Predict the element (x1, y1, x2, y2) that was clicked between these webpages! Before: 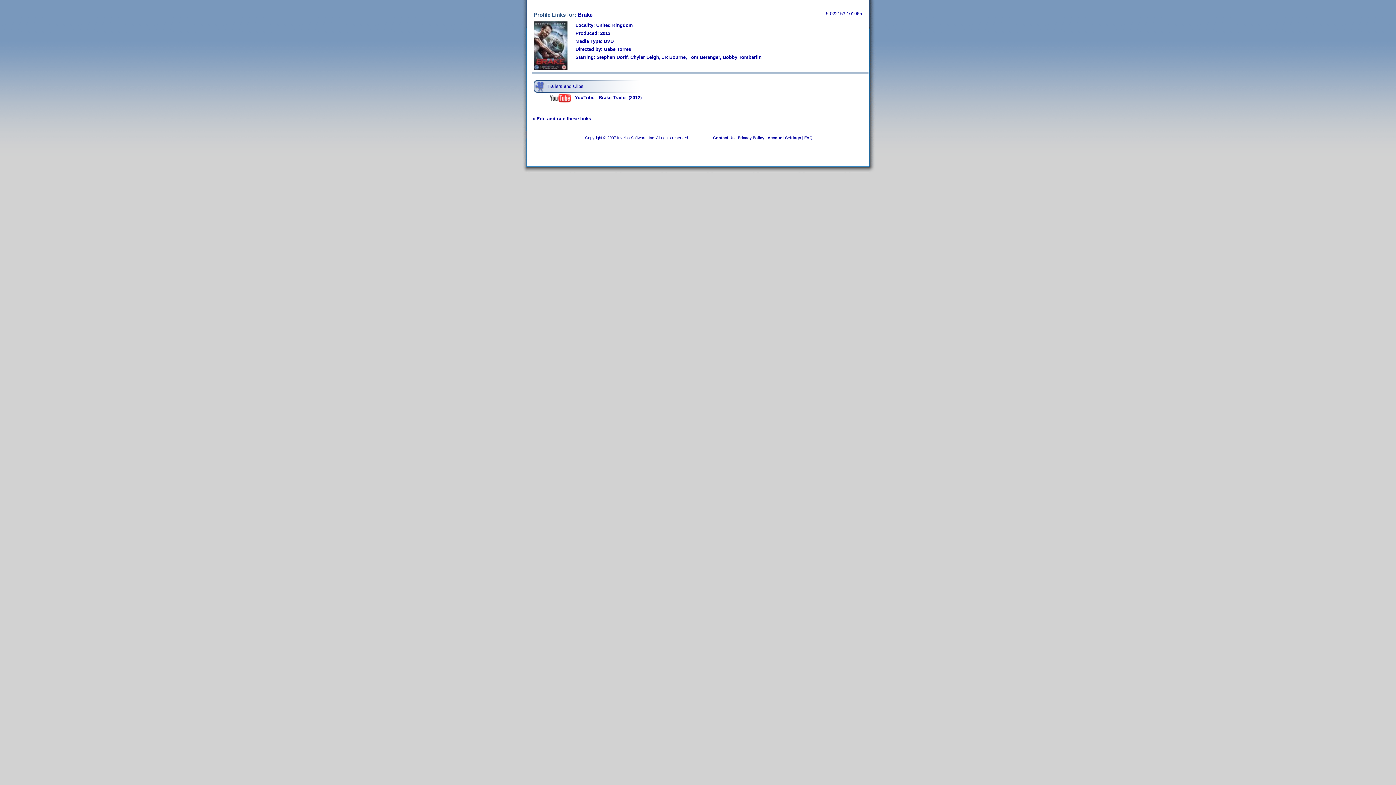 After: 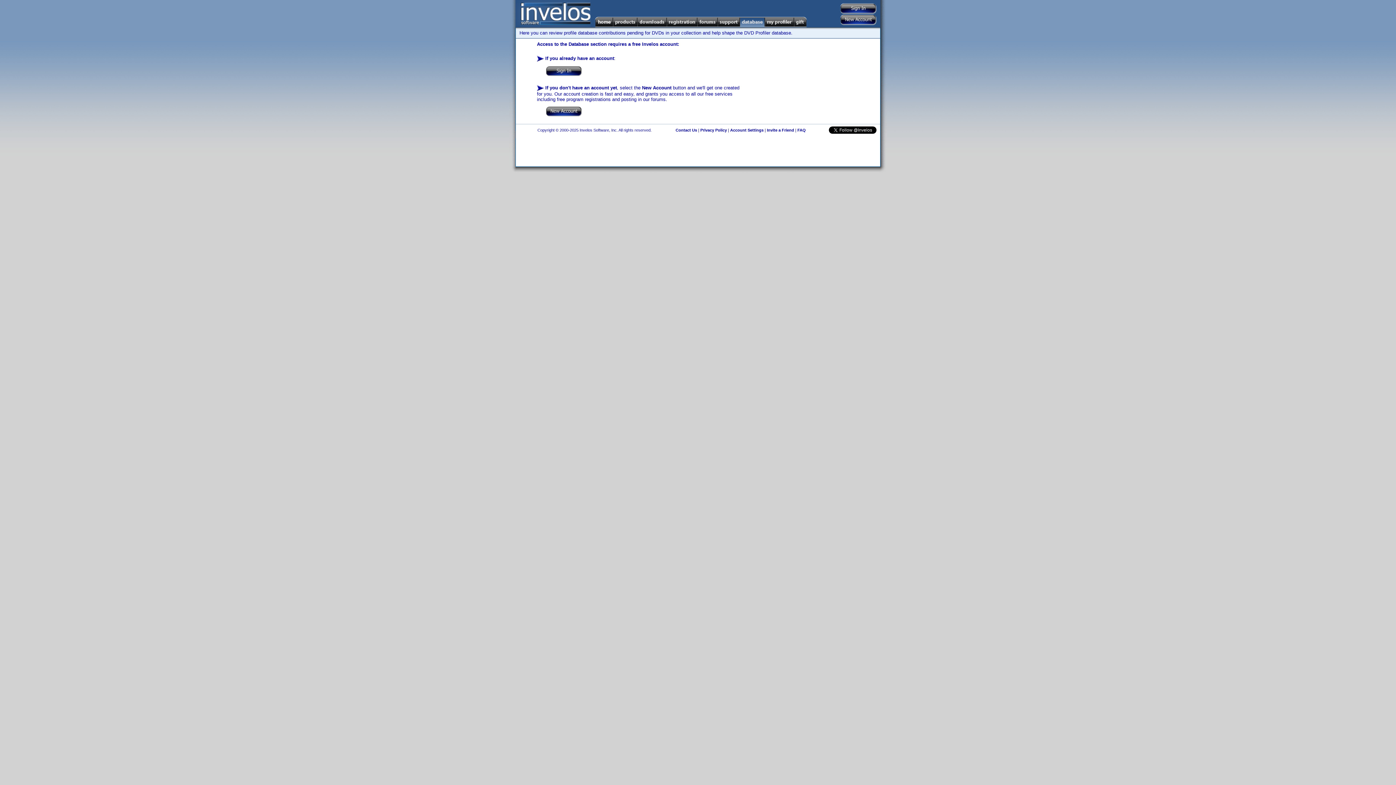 Action: label: Brake bbox: (577, 11, 592, 17)